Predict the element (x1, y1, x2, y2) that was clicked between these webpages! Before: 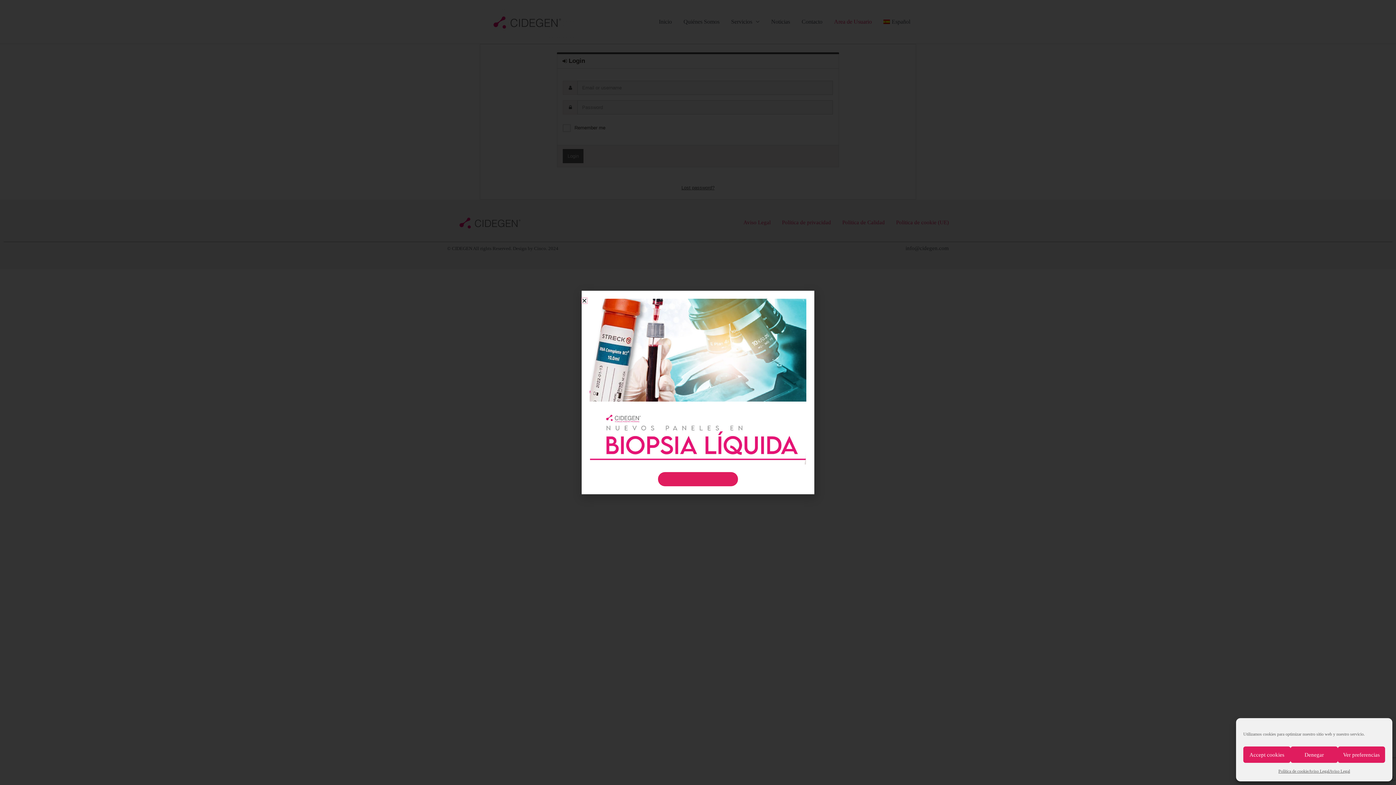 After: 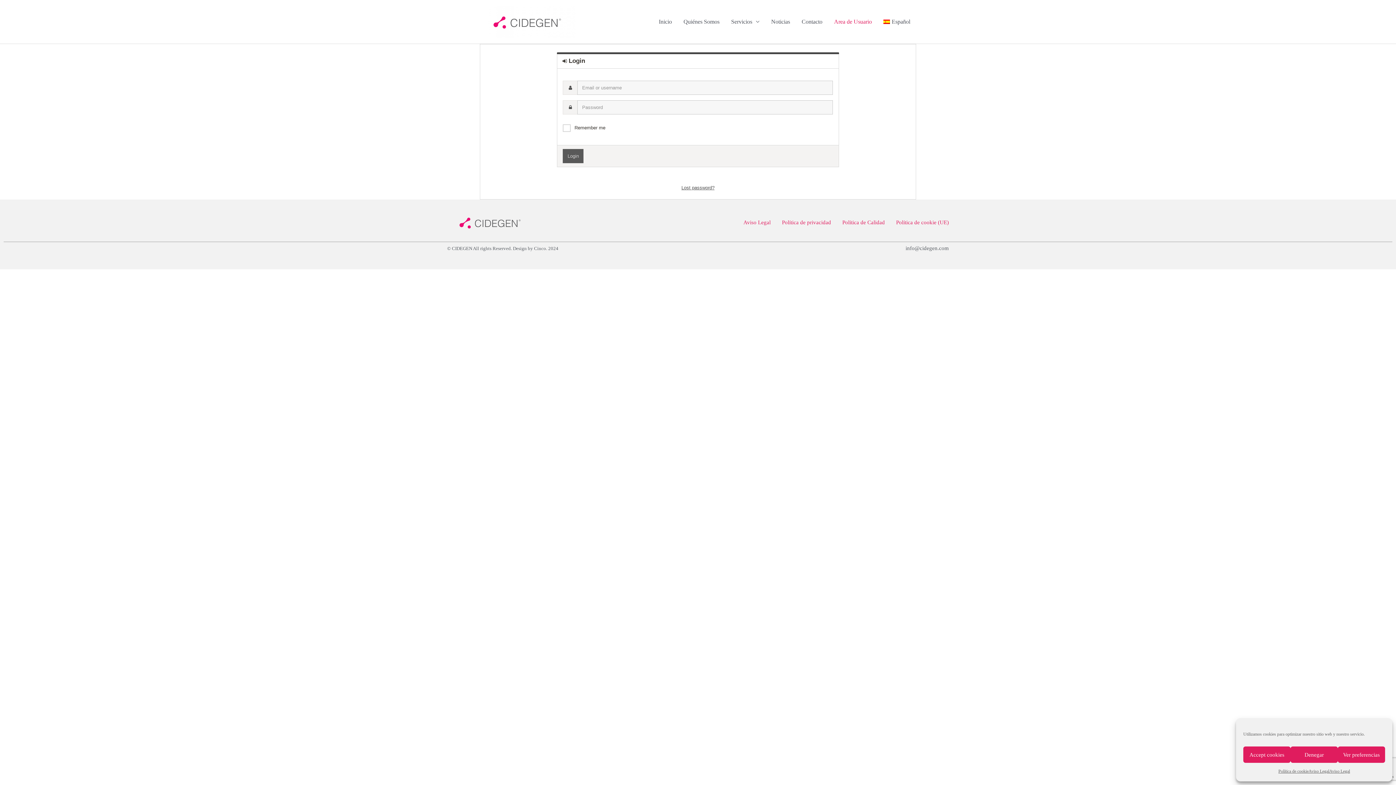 Action: label: Close bbox: (581, 298, 587, 303)